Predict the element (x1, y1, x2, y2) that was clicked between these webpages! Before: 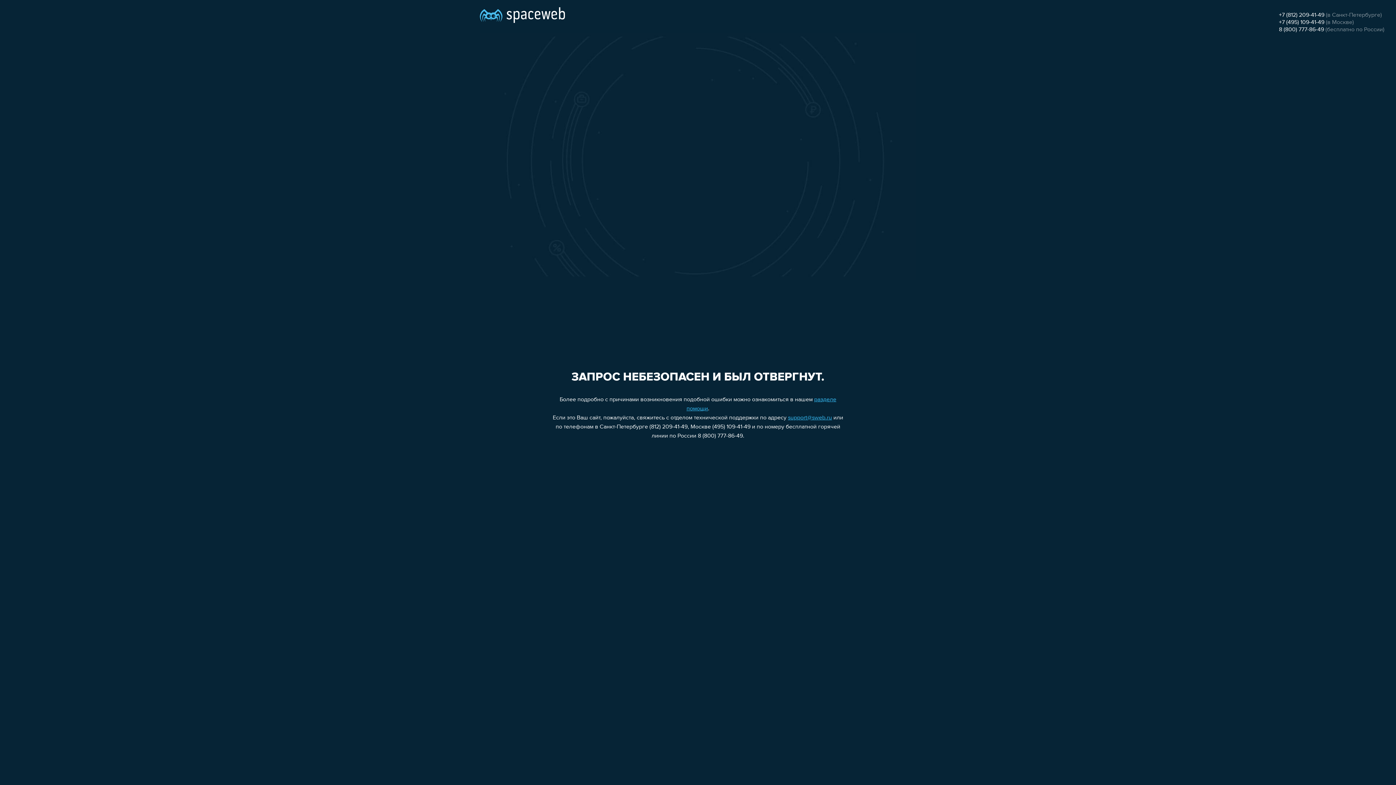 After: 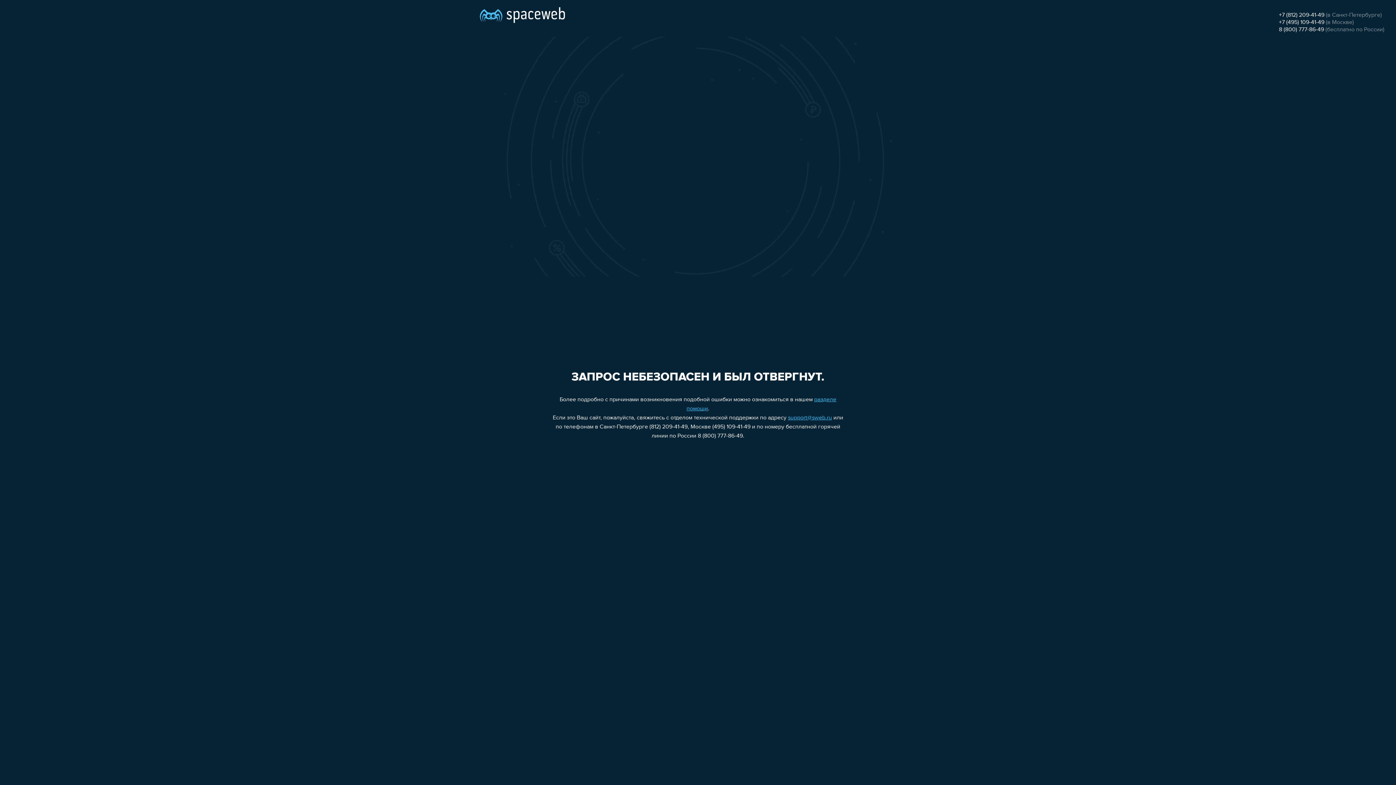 Action: label: +7 (812) 209-41-49 bbox: (1279, 12, 1324, 18)